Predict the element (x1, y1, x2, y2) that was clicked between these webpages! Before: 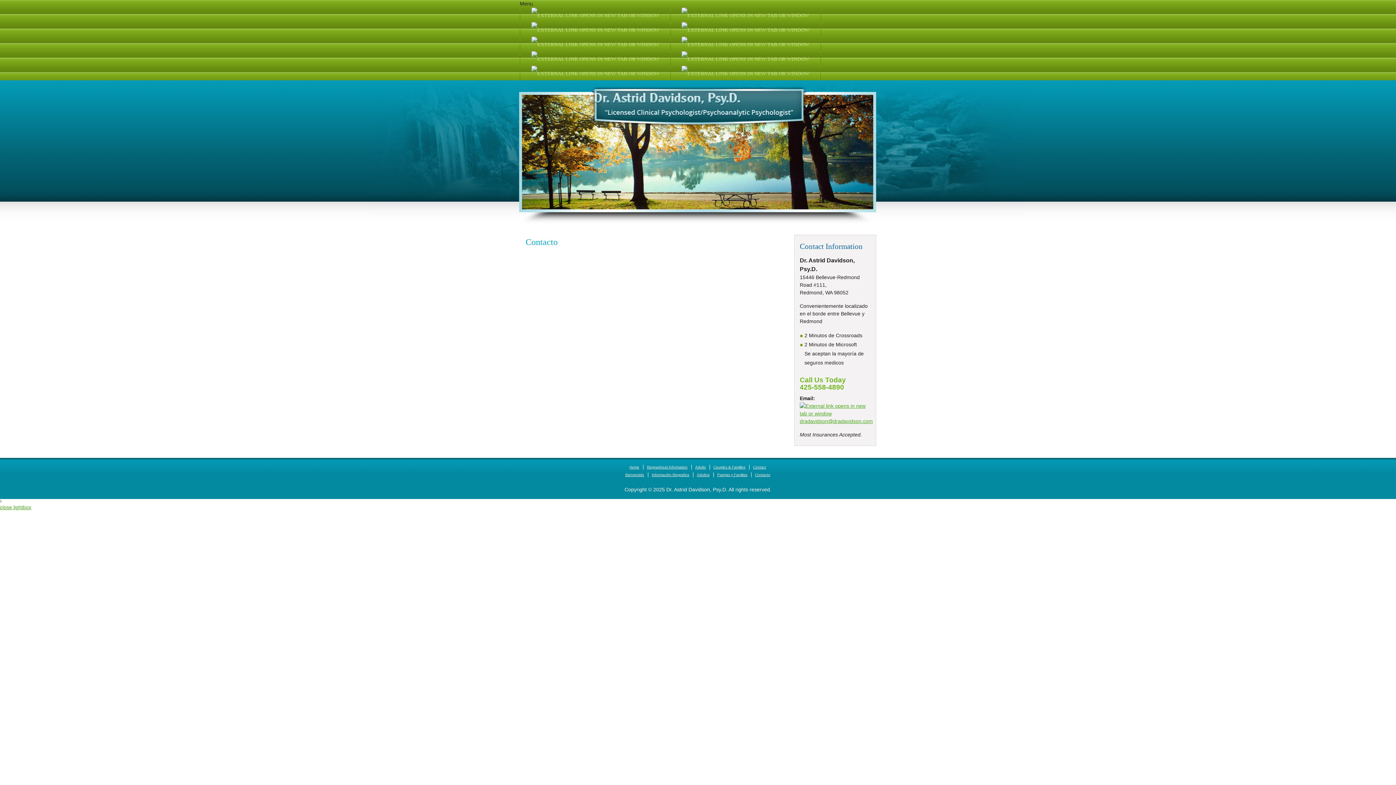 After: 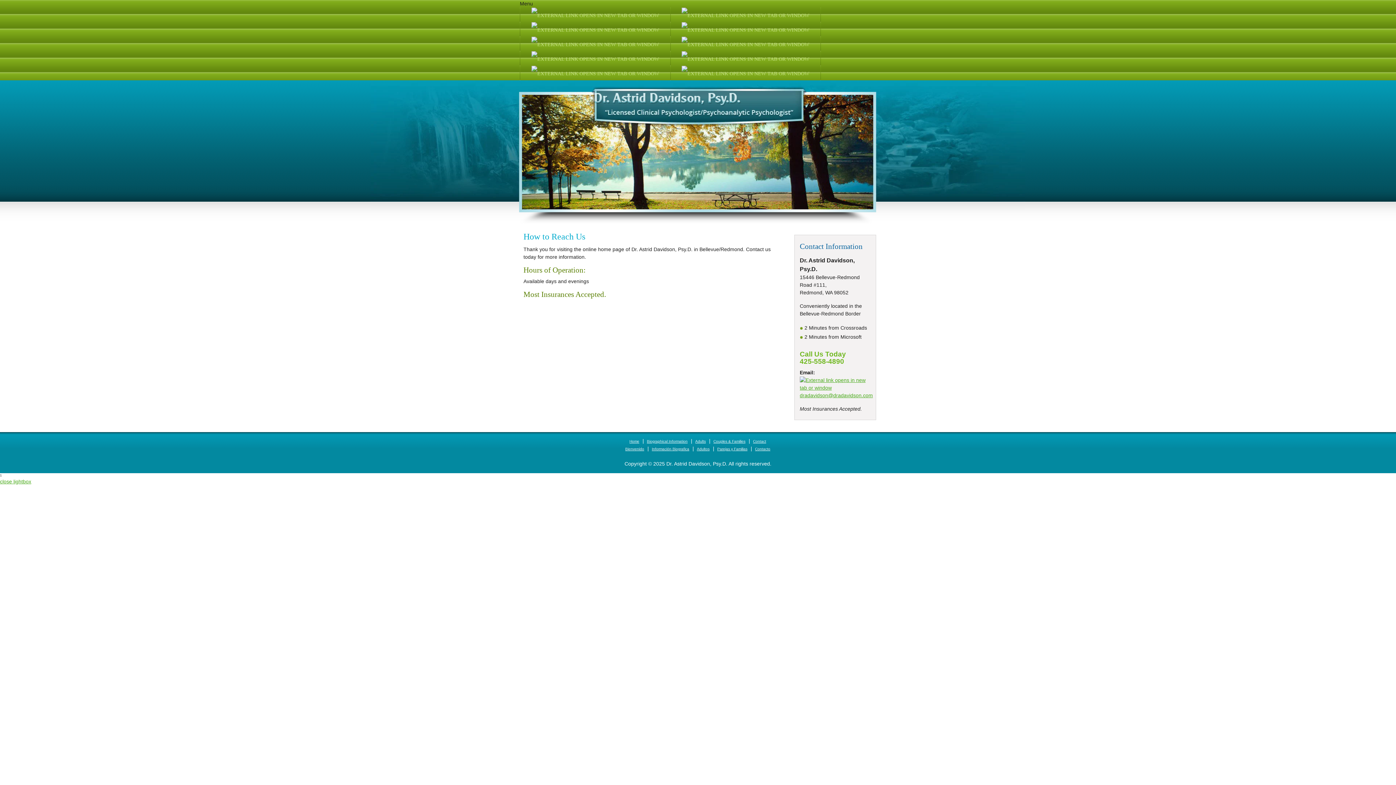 Action: label: Contact bbox: (753, 465, 766, 469)